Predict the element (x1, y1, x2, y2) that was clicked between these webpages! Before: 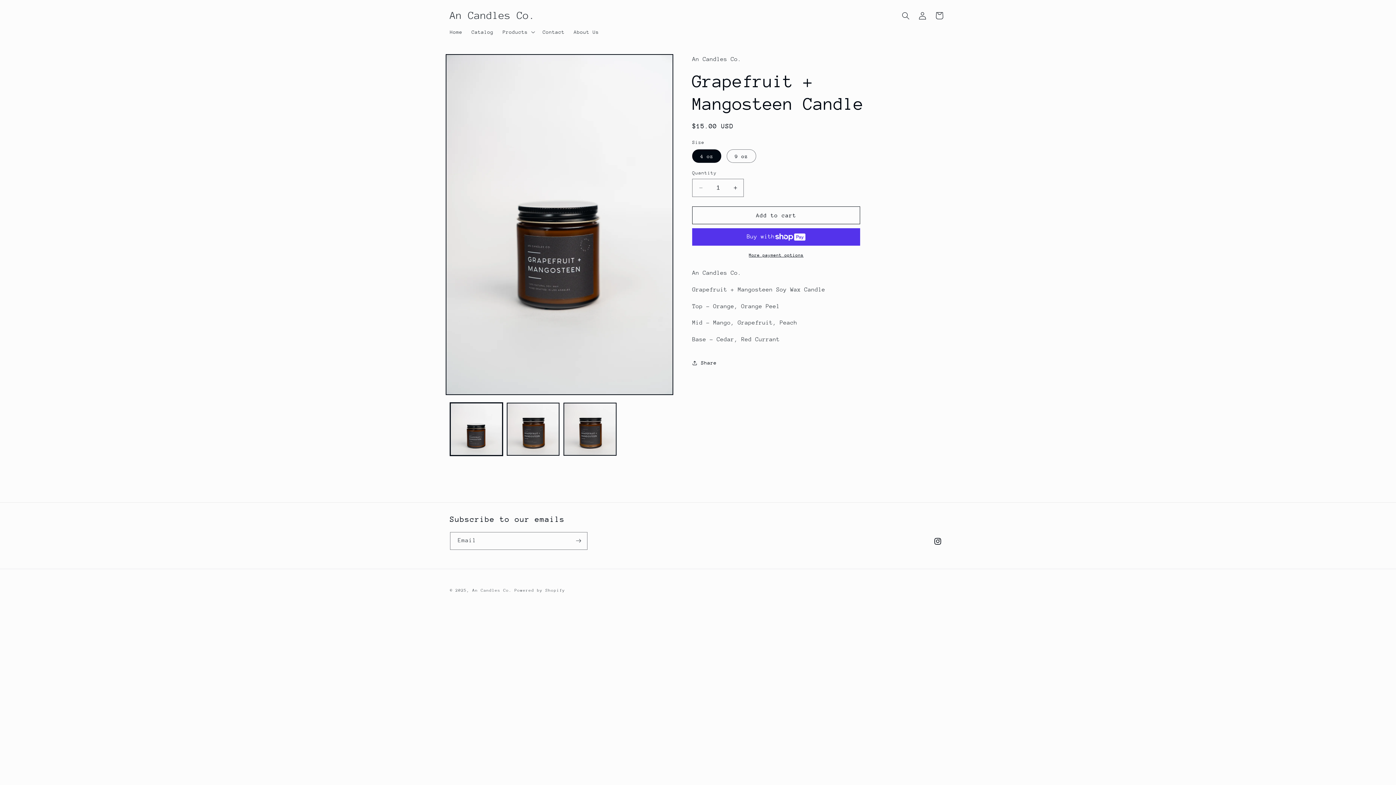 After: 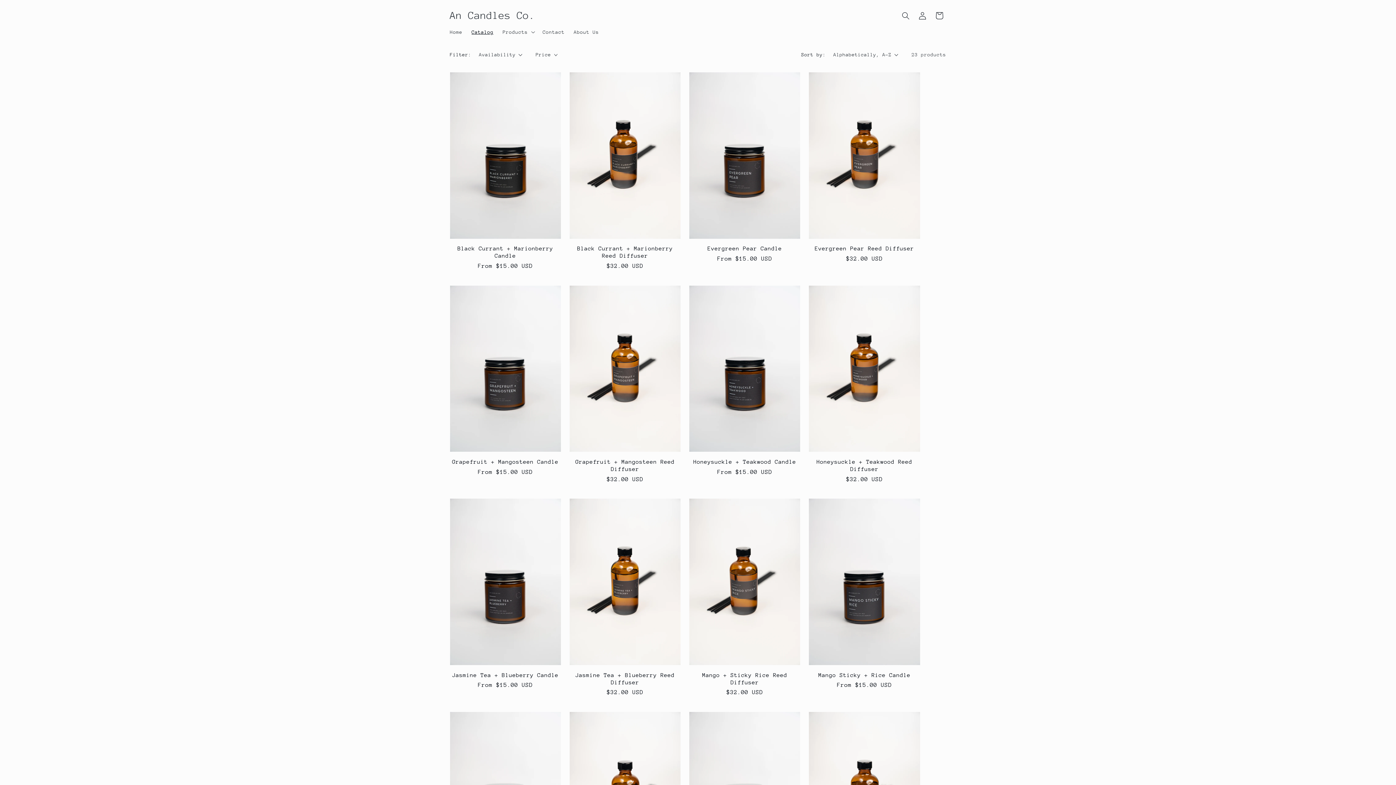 Action: label: Catalog bbox: (467, 24, 498, 39)